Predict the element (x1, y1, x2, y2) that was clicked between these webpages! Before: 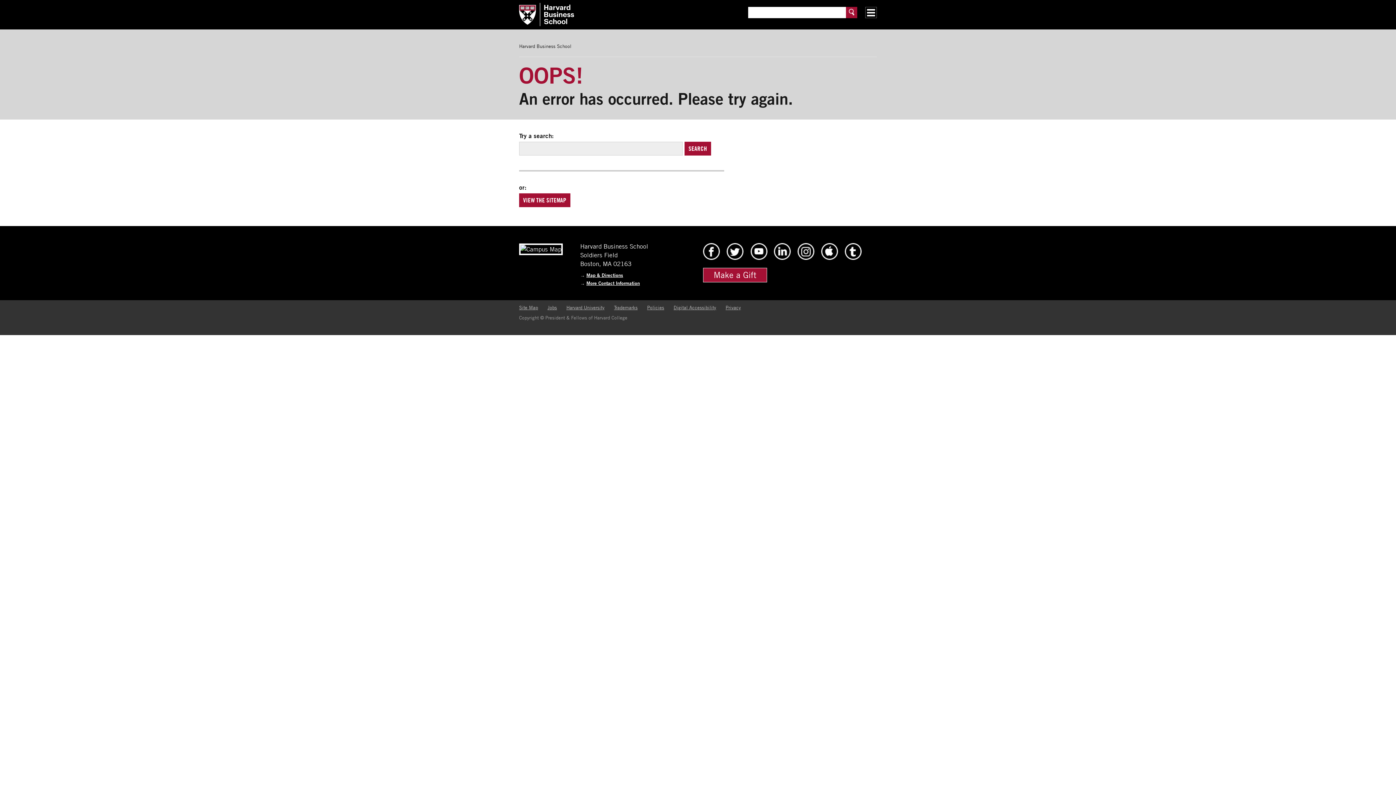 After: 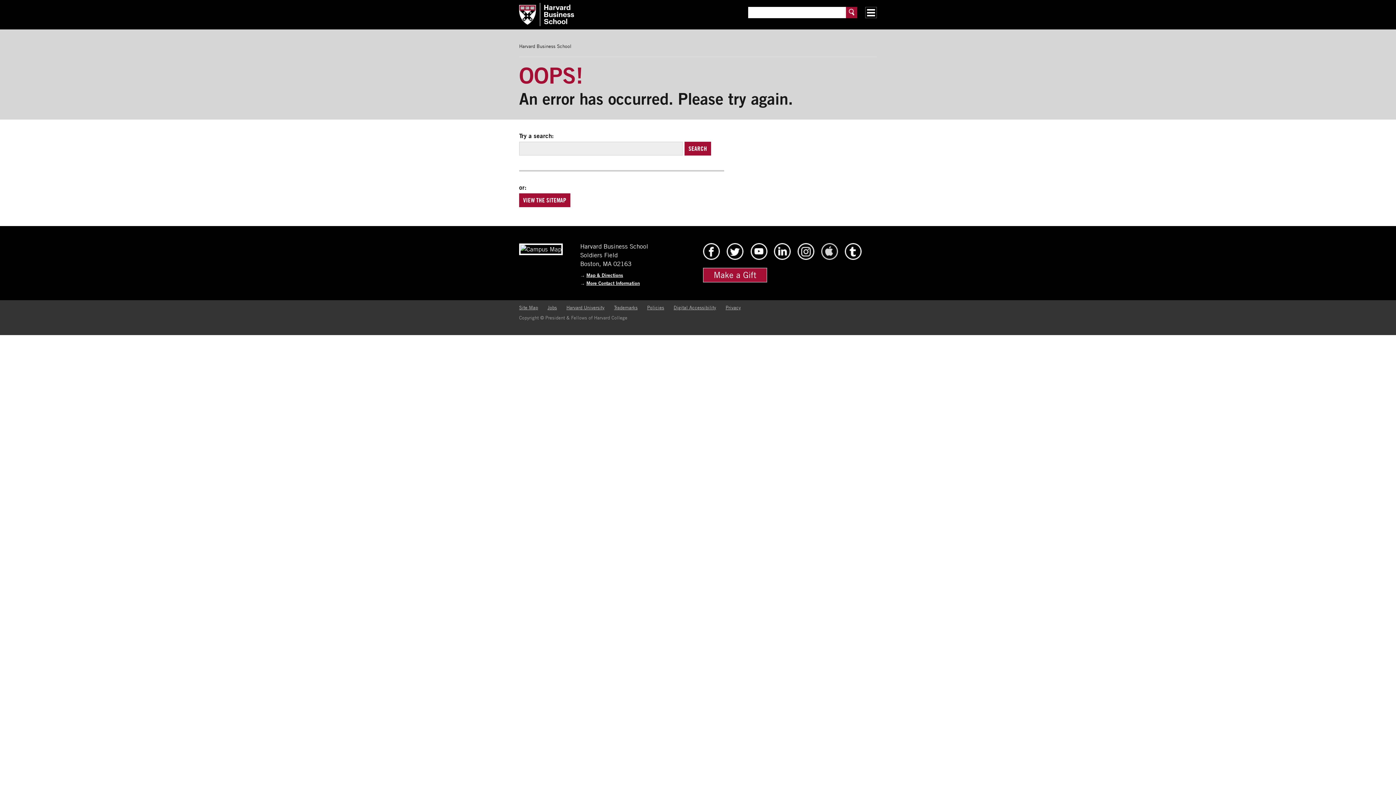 Action: label: HBS iTunes bbox: (821, 254, 838, 261)